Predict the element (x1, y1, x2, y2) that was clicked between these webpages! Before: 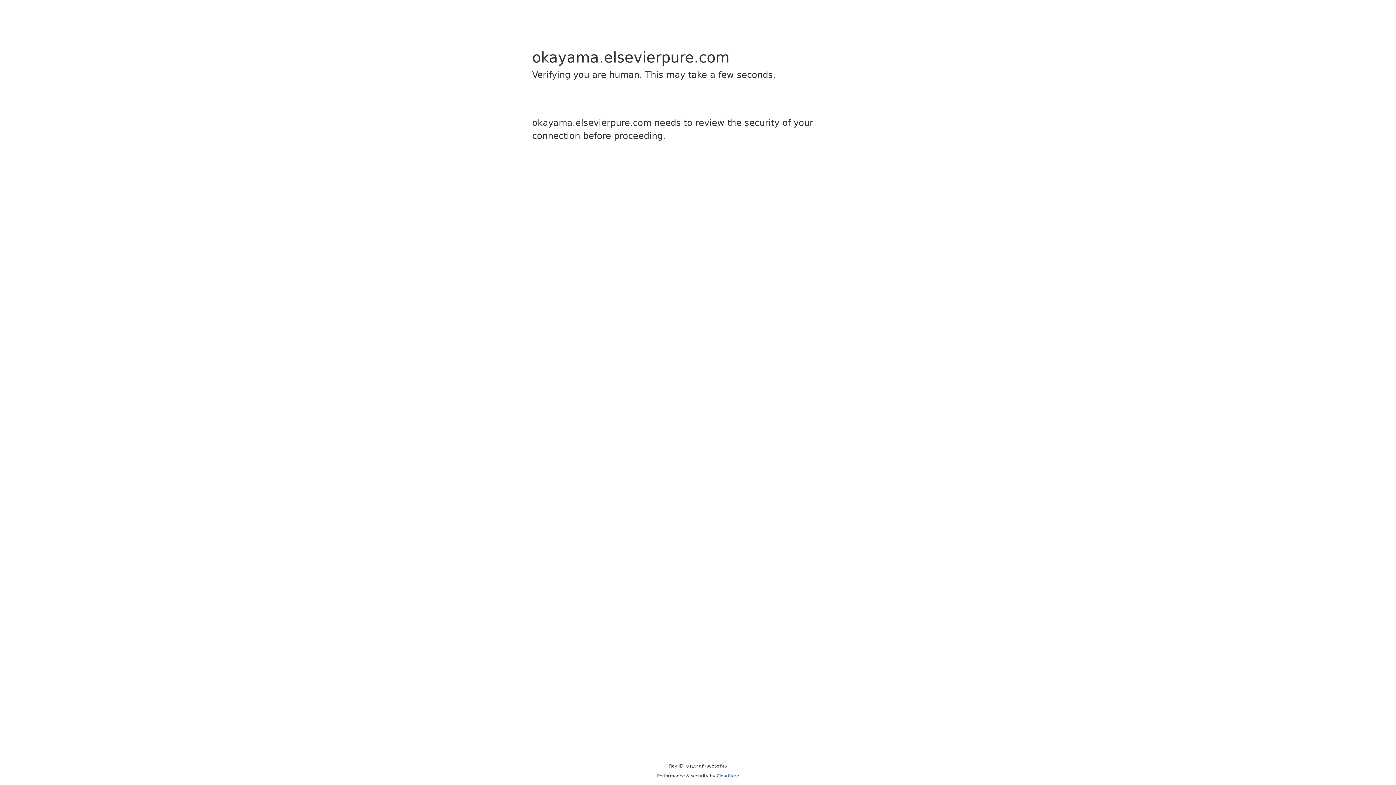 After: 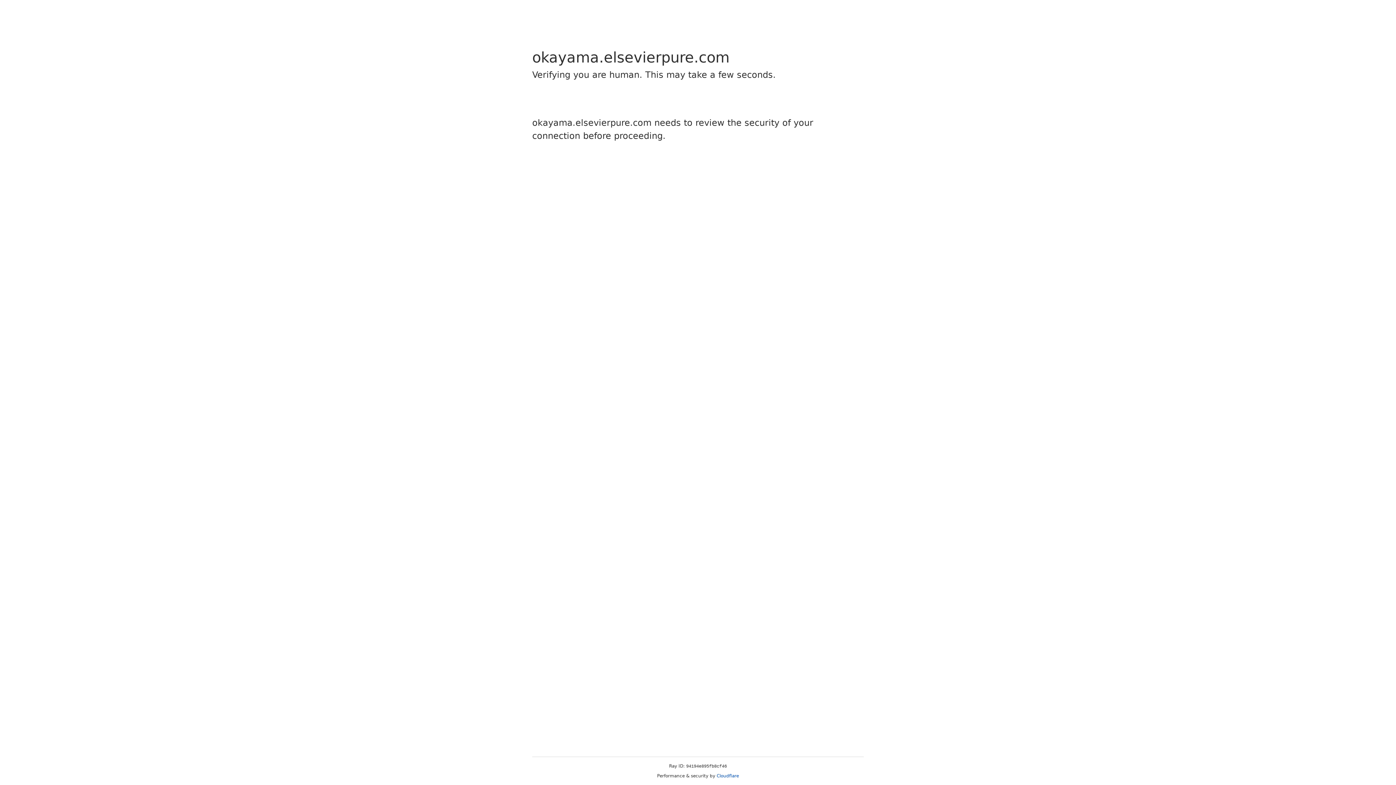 Action: label: Cloudflare bbox: (716, 773, 739, 778)